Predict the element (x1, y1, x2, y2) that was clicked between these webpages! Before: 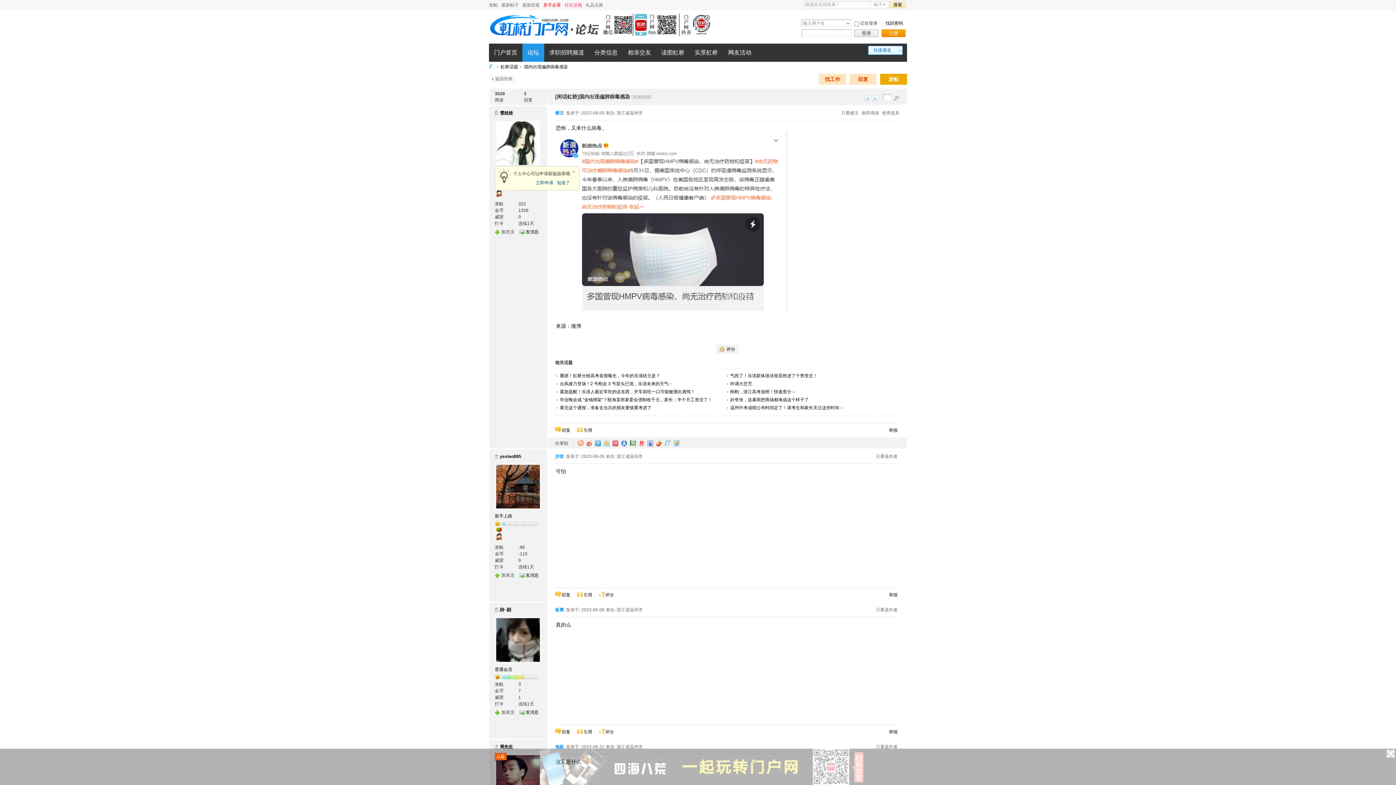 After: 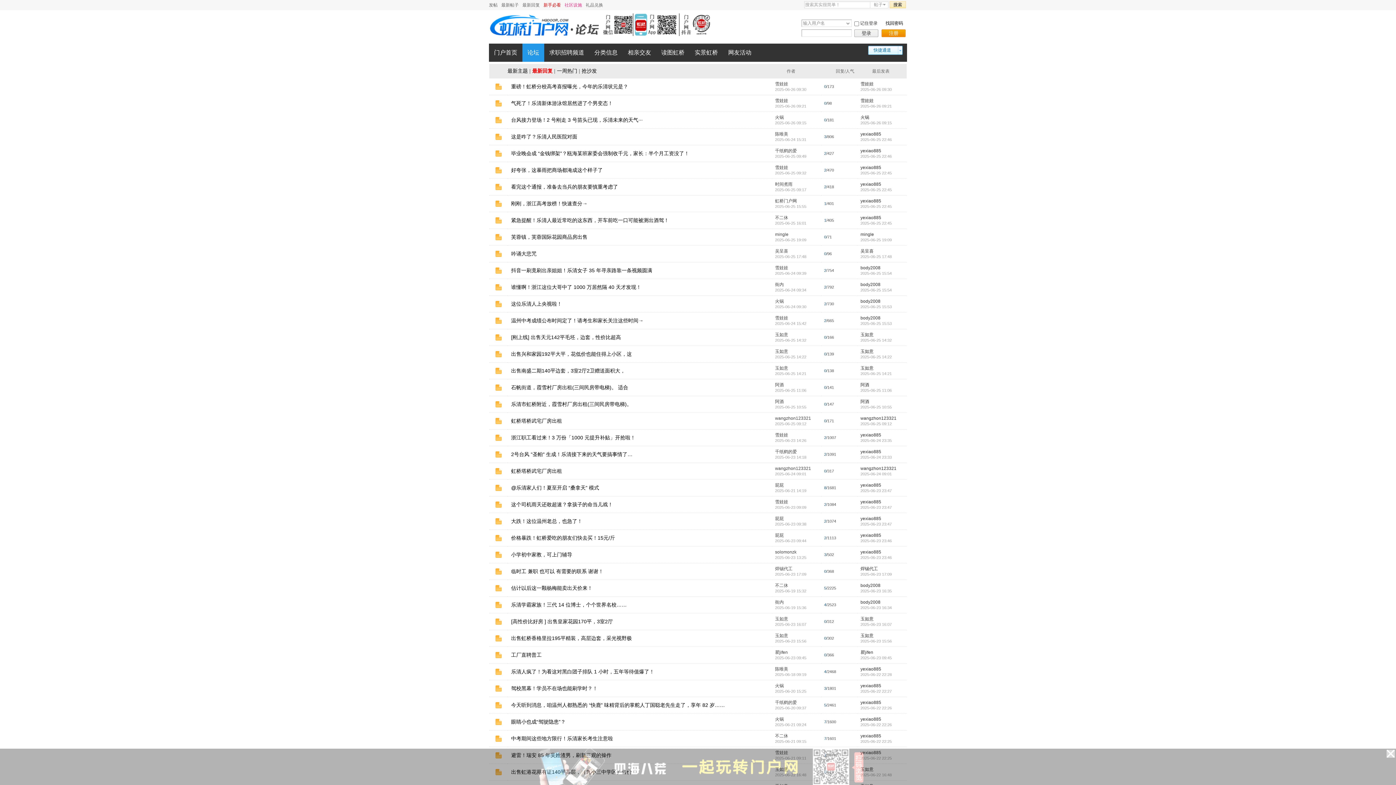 Action: bbox: (522, 2, 540, 7) label: 最新回复